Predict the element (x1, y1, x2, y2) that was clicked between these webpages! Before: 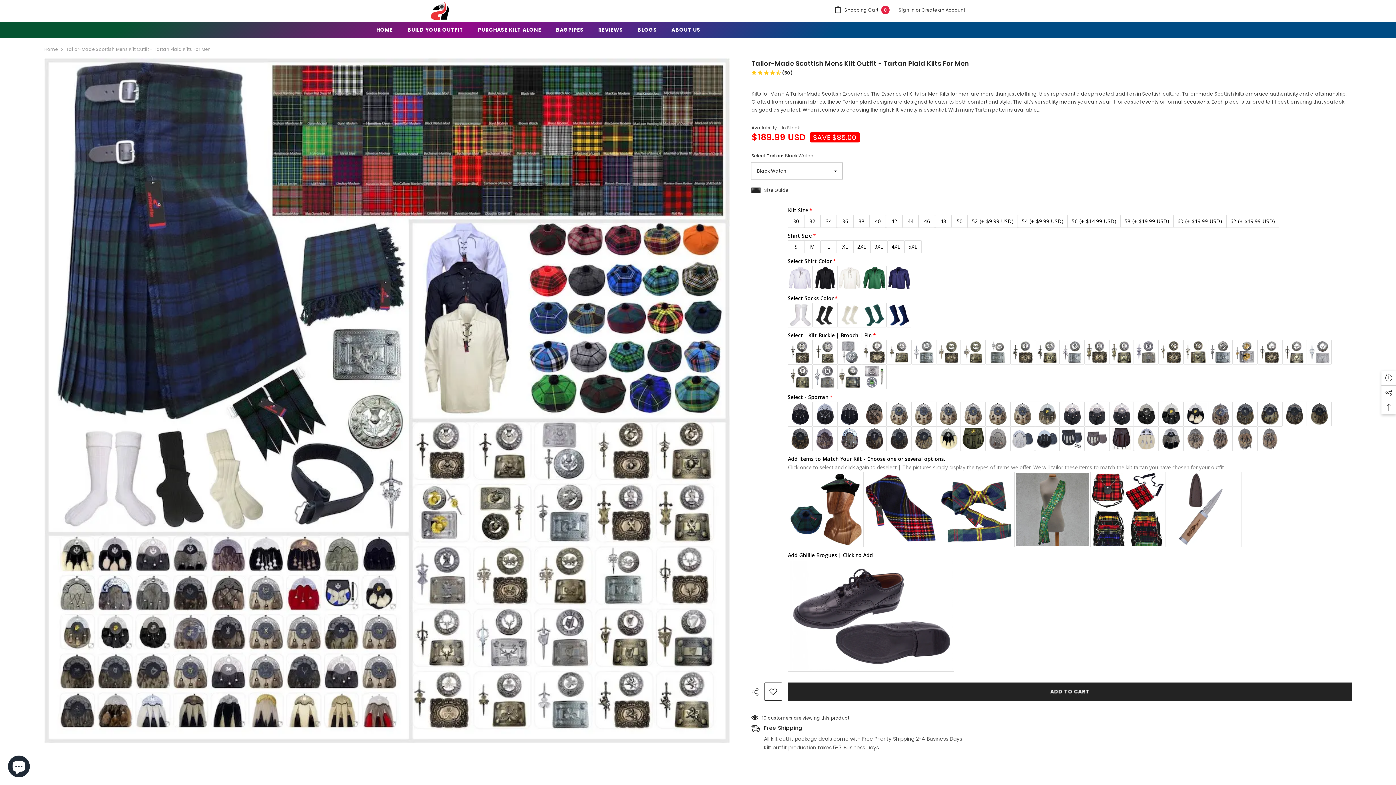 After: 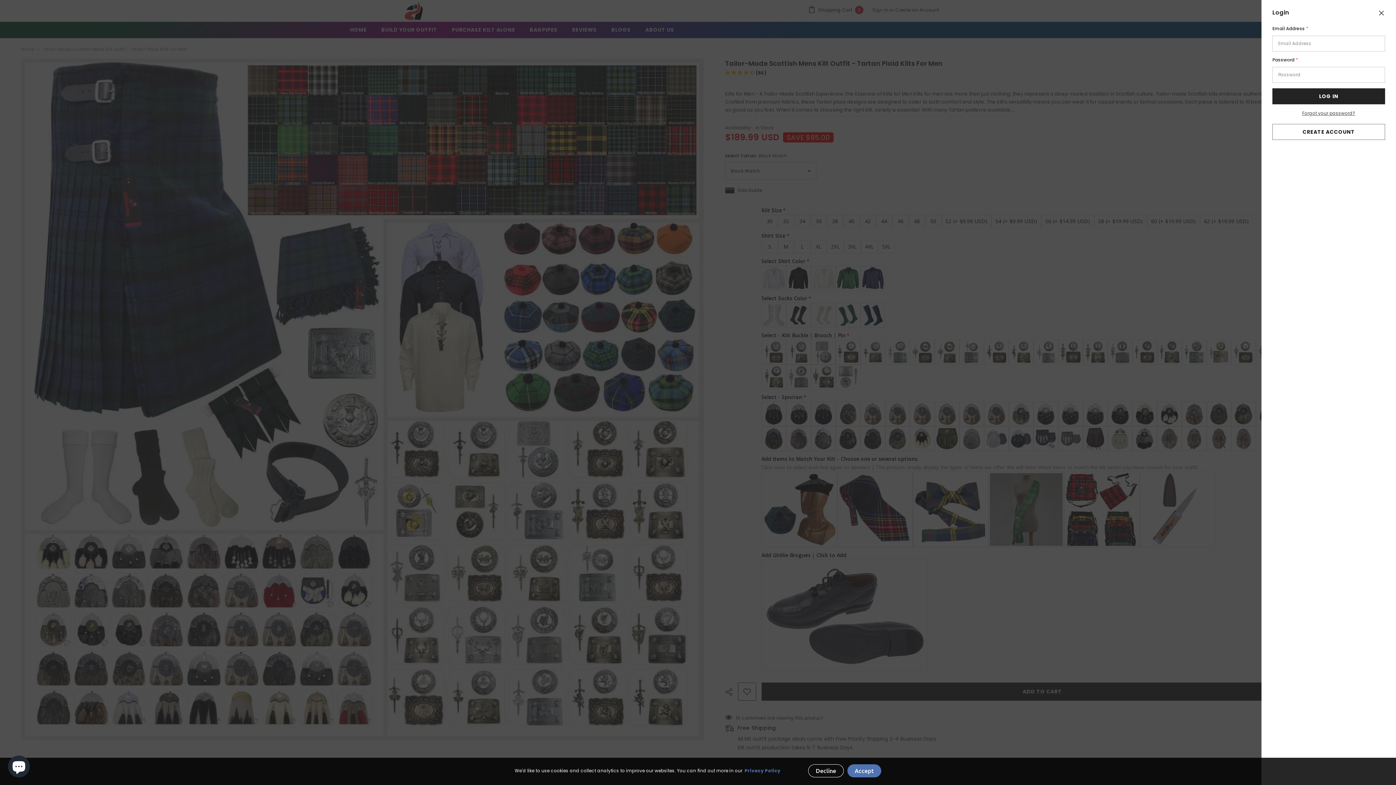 Action: label: Sign In  bbox: (899, 6, 916, 12)